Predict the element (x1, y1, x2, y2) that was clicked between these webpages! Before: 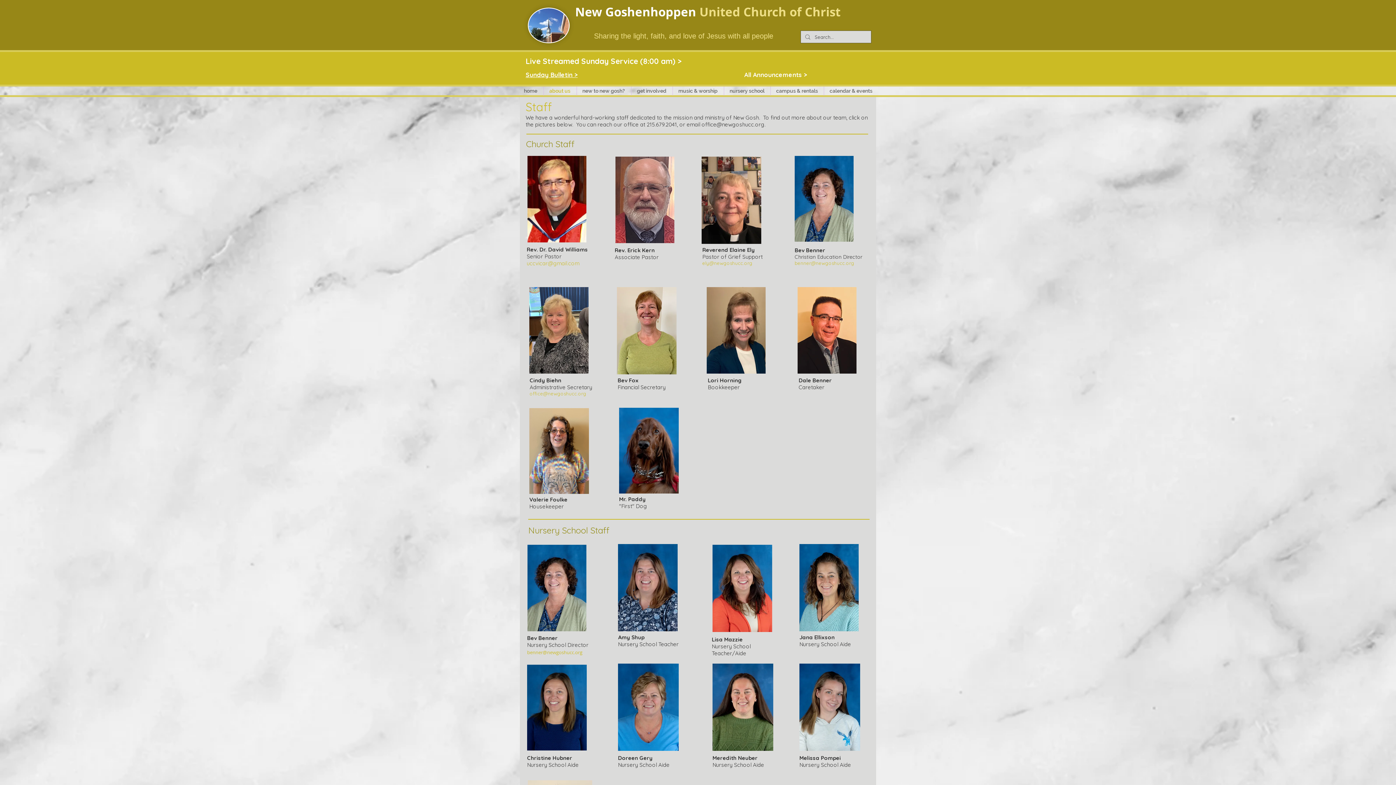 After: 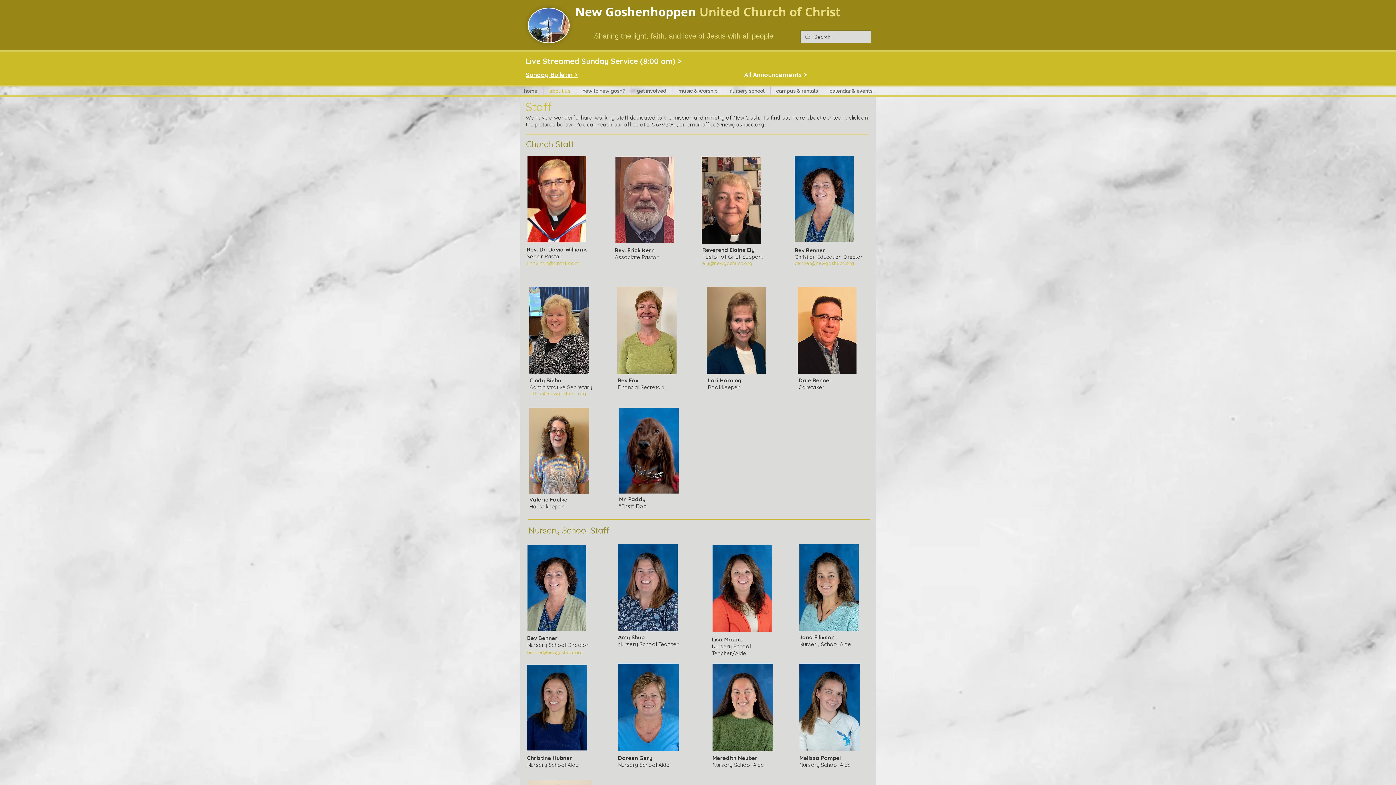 Action: label: ely@newgoshucc.org bbox: (702, 260, 752, 266)